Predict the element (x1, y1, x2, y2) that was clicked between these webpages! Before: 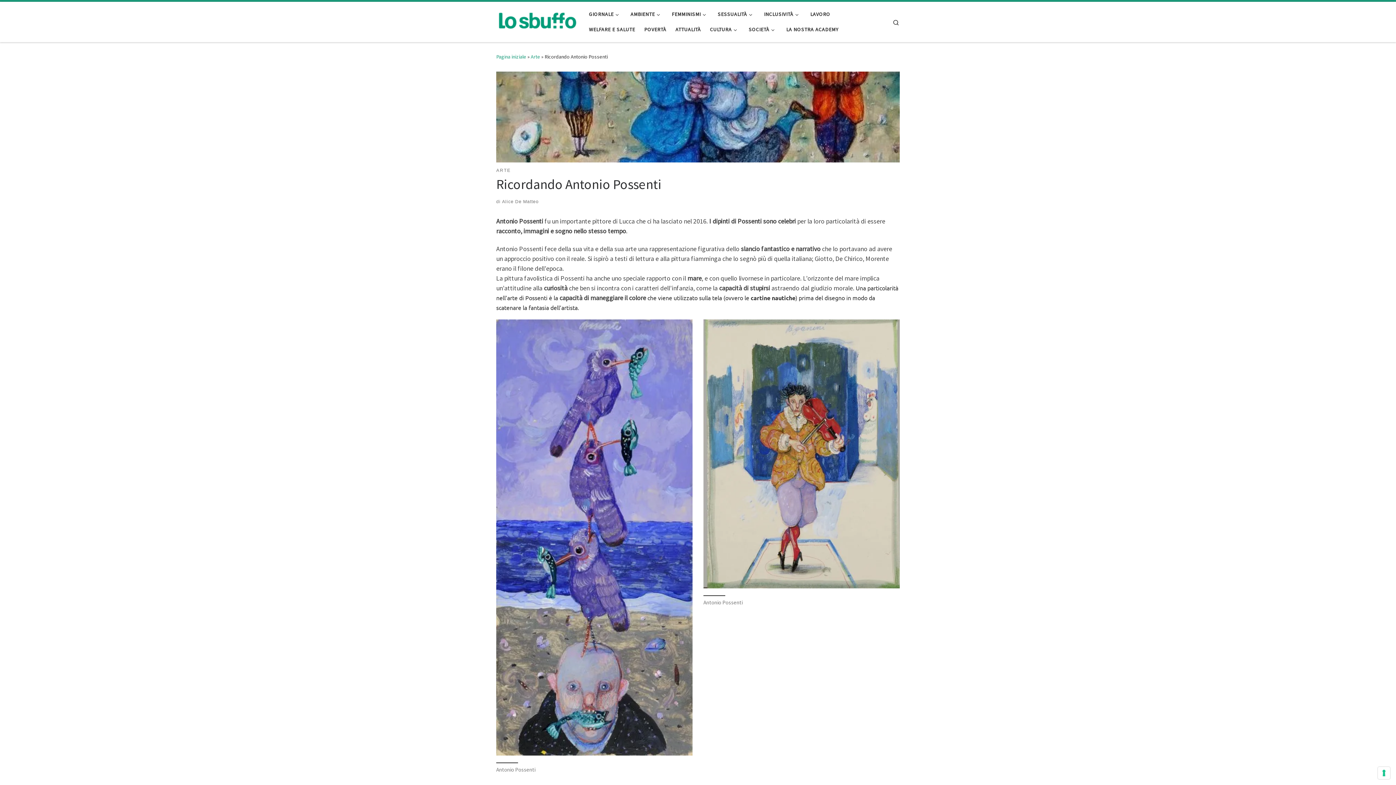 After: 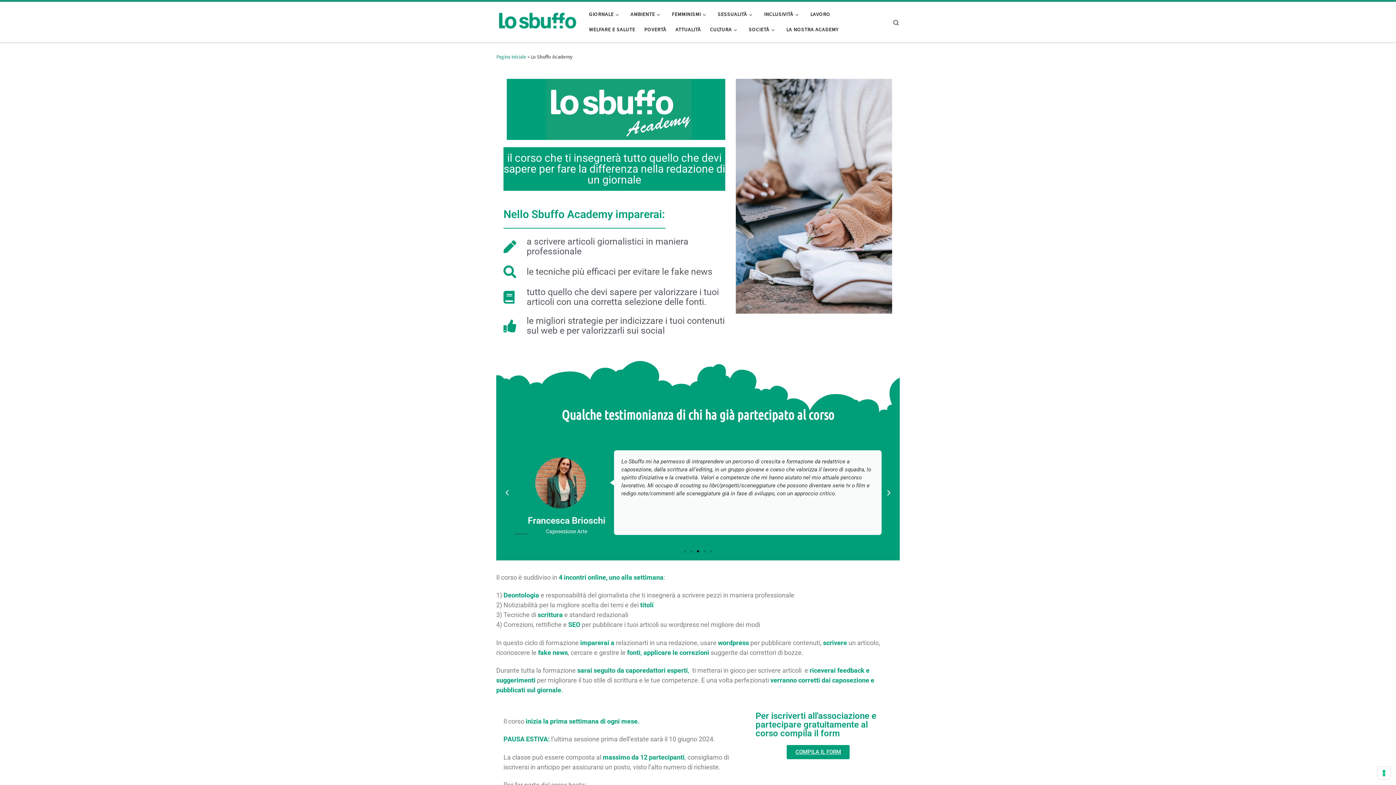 Action: label: LA NOSTRA ACADEMY bbox: (784, 21, 841, 37)